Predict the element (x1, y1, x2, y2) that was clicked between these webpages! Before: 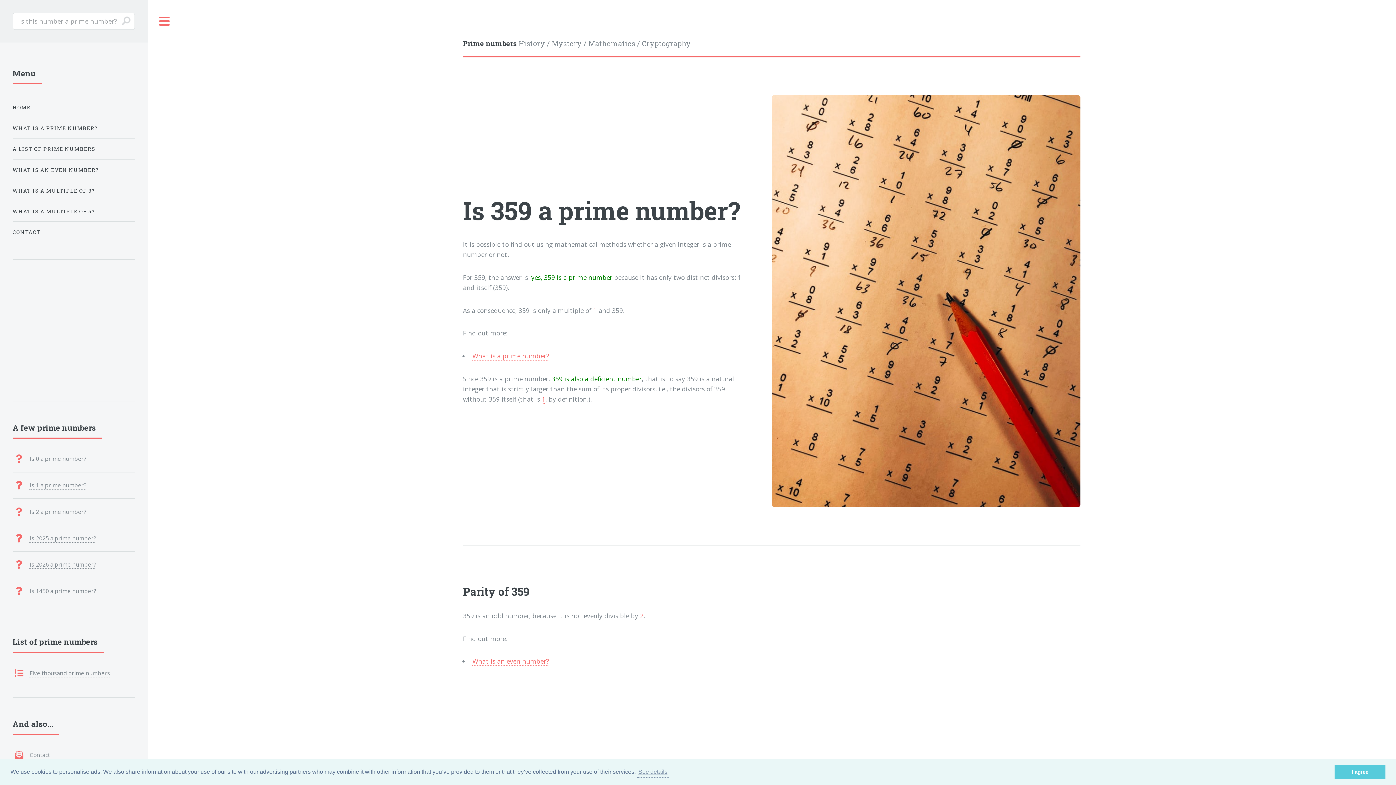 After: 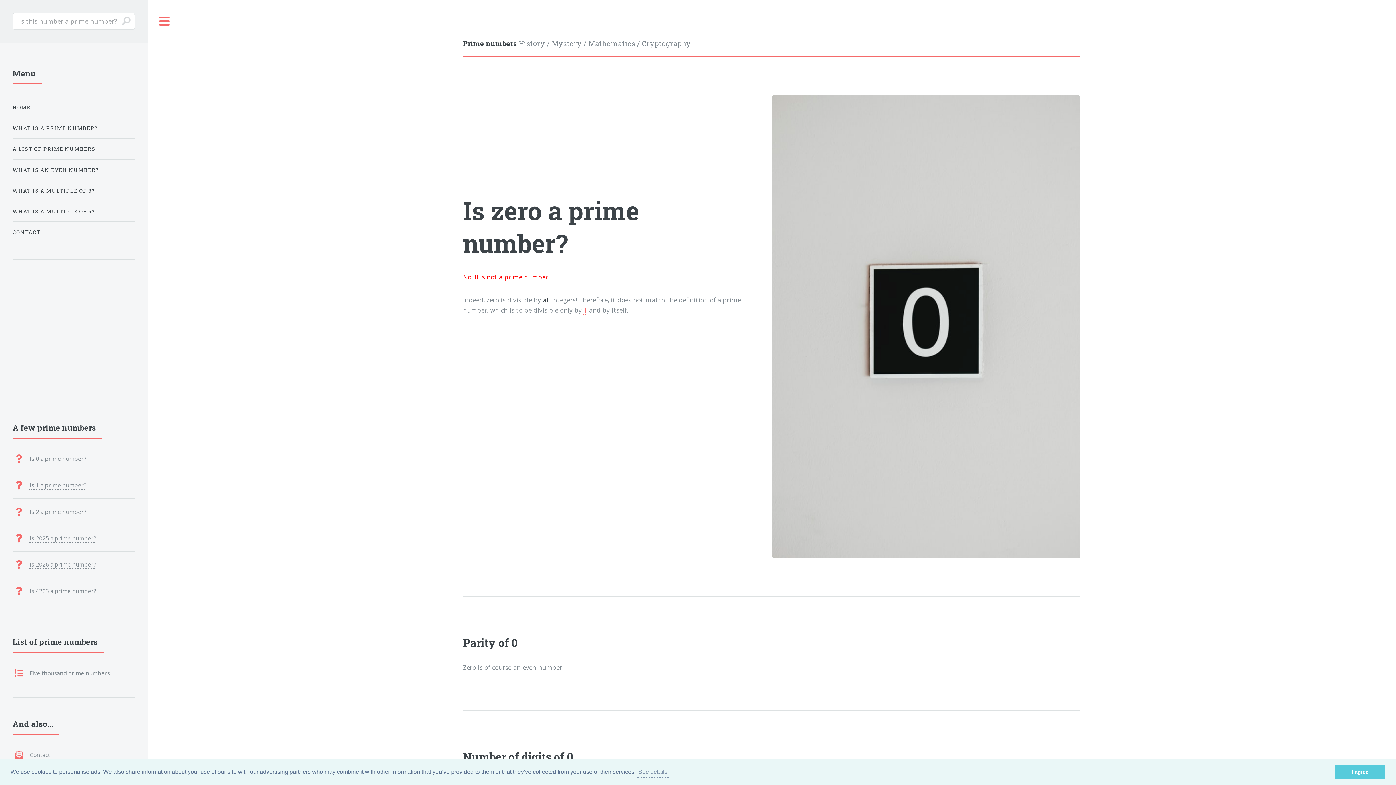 Action: label: Is 0 a prime number? bbox: (29, 455, 86, 463)